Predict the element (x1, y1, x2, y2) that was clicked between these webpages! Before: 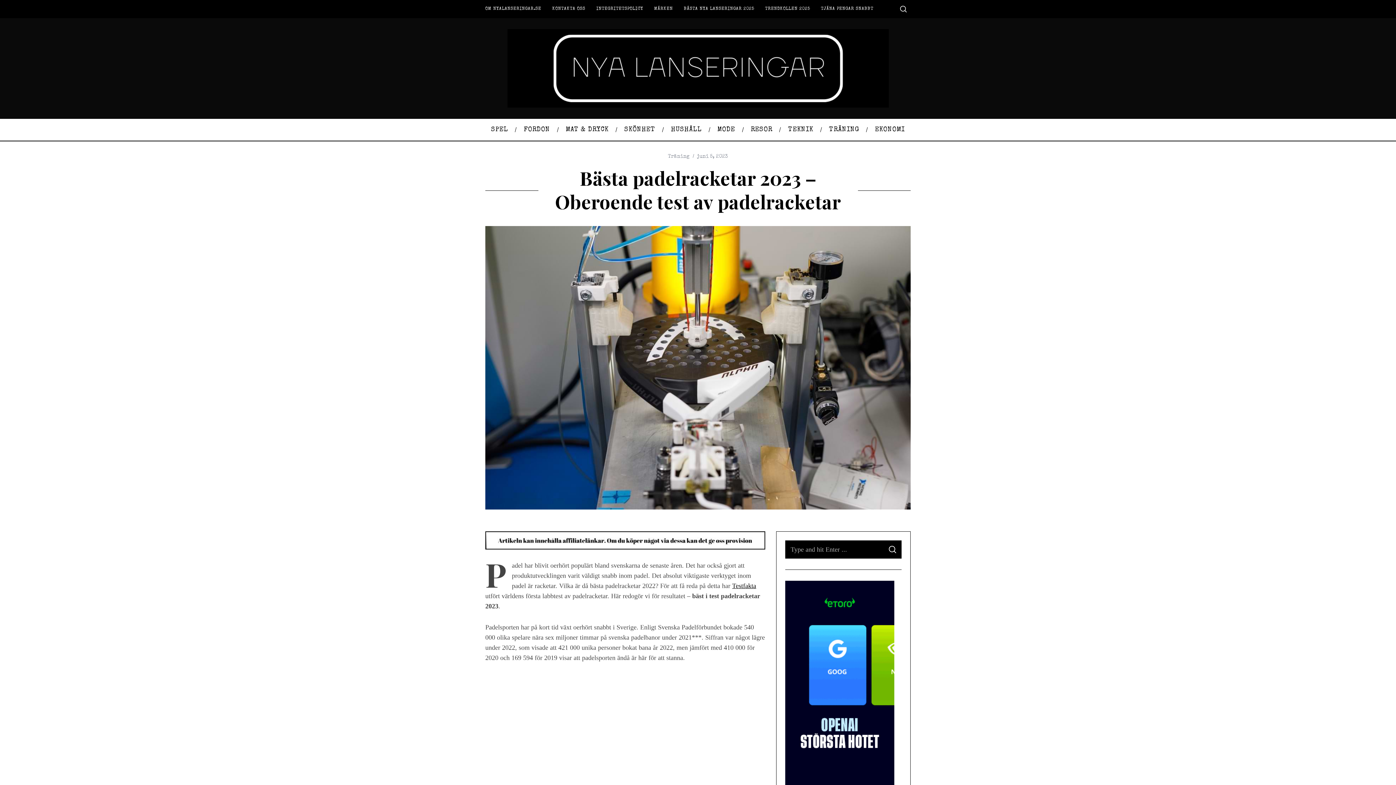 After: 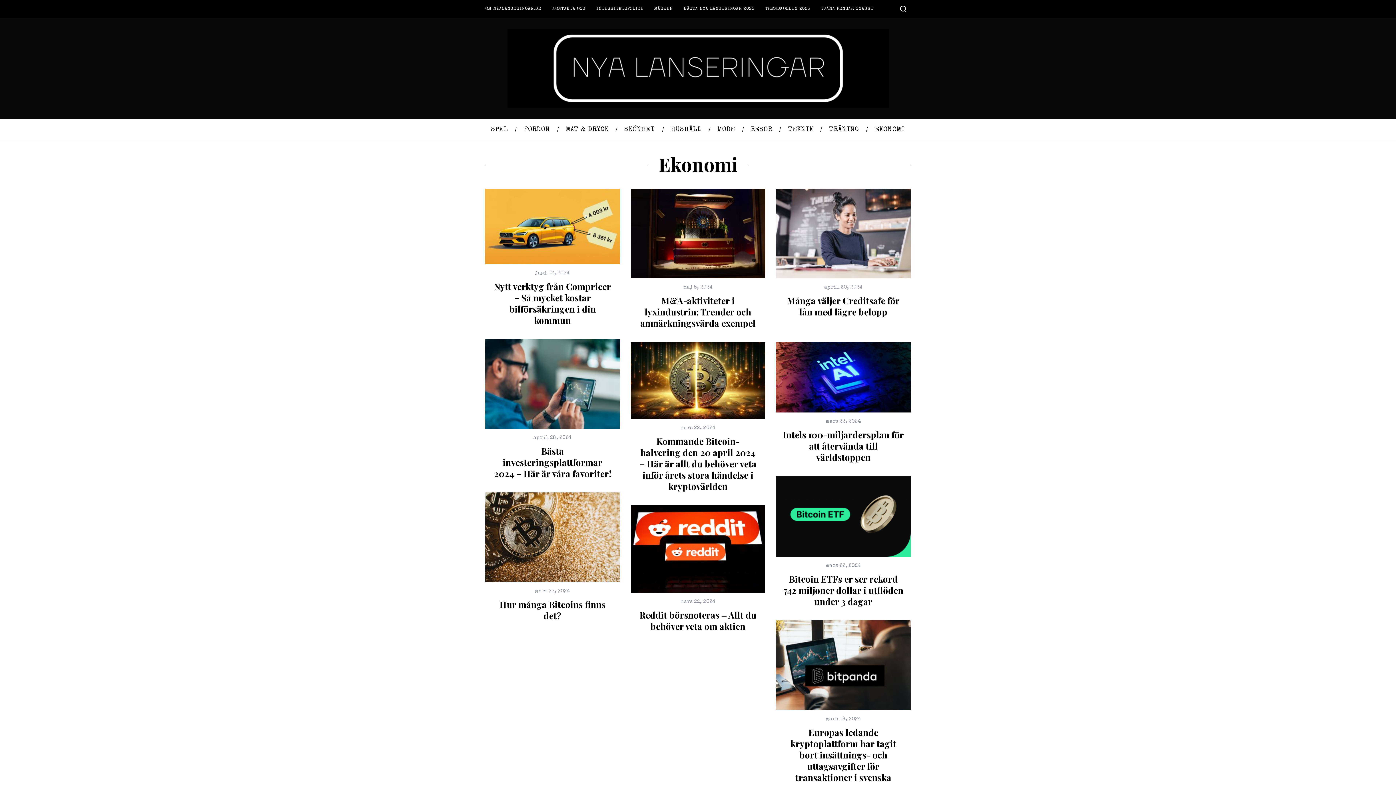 Action: bbox: (867, 118, 913, 140) label: EKONOMI